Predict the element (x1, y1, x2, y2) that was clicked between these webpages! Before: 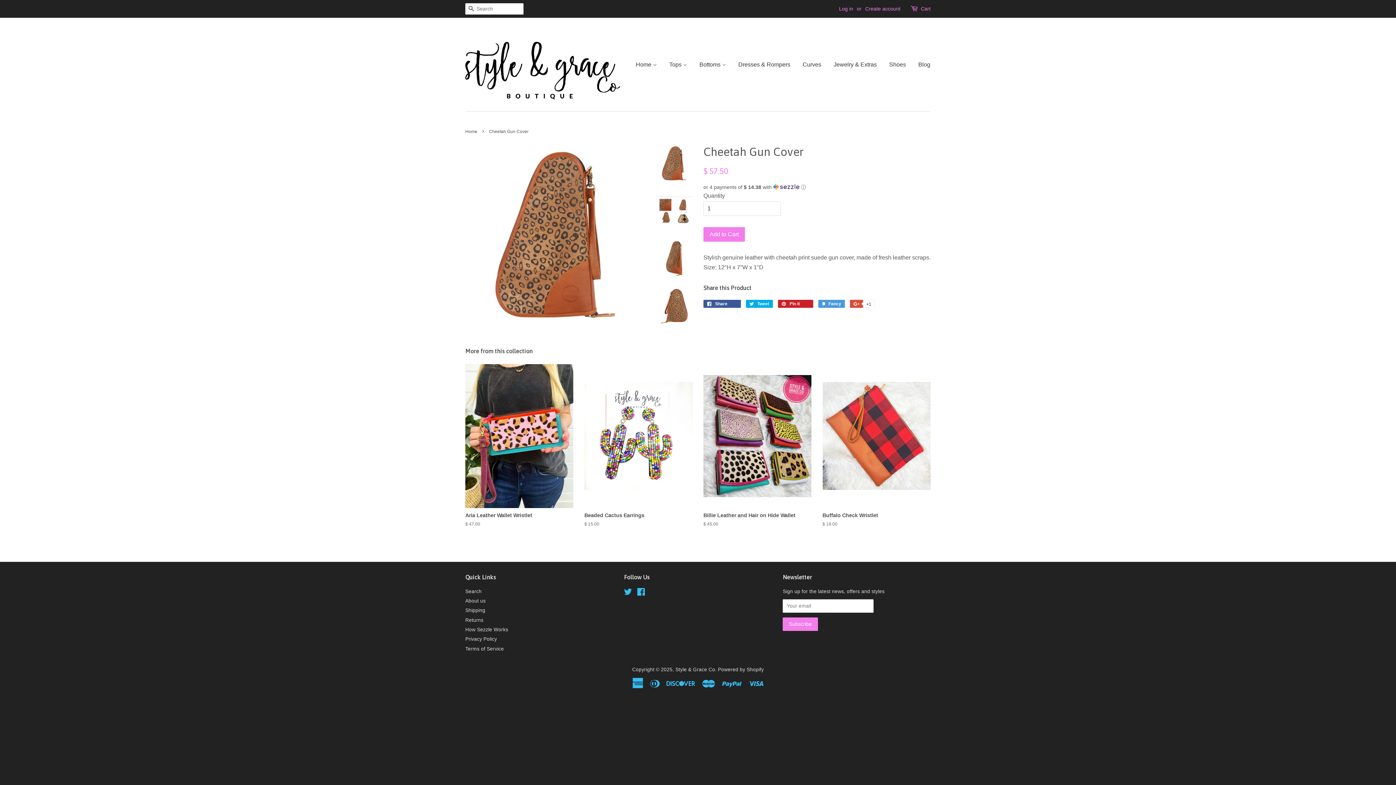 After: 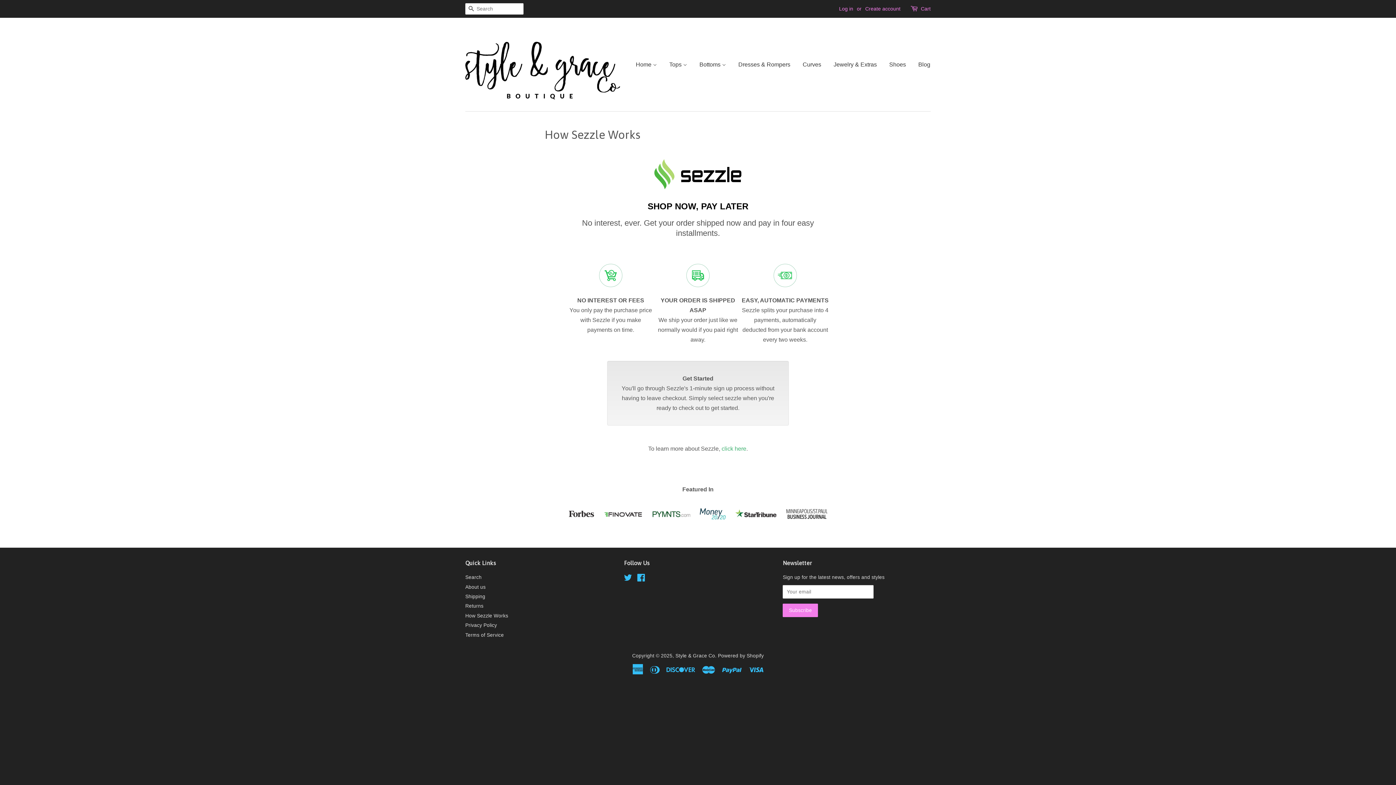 Action: label: How Sezzle Works bbox: (465, 627, 508, 632)